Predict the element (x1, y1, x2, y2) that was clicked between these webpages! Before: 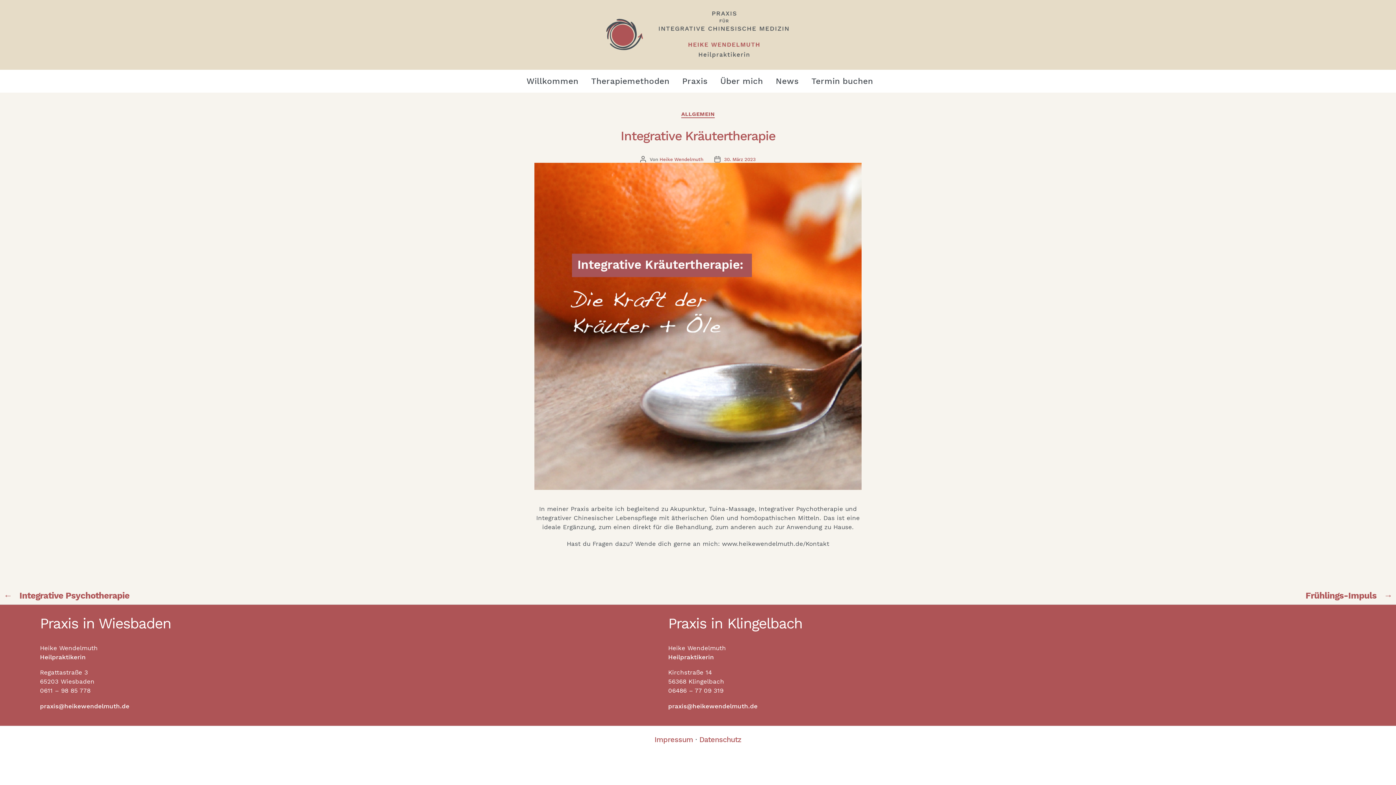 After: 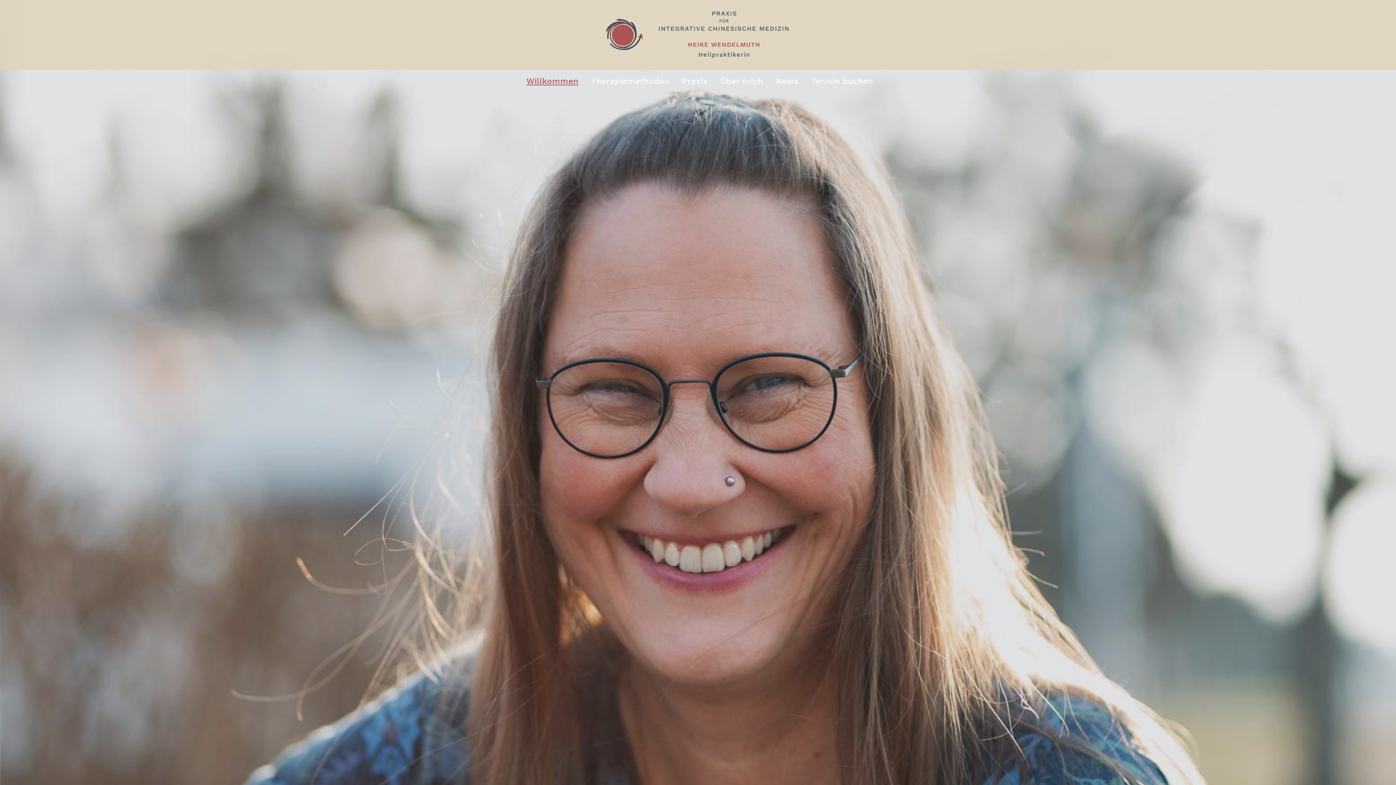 Action: bbox: (659, 156, 703, 162) label: Heike Wendelmuth